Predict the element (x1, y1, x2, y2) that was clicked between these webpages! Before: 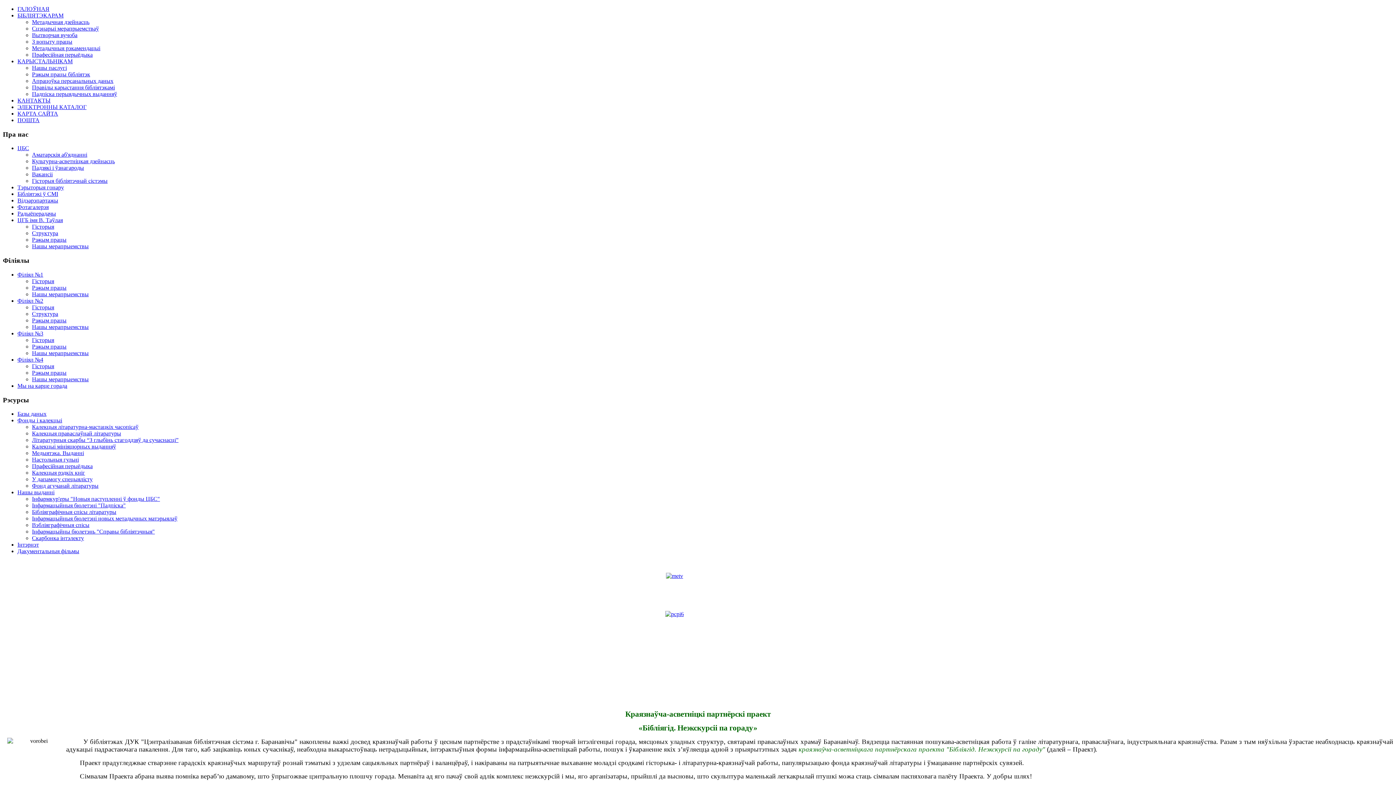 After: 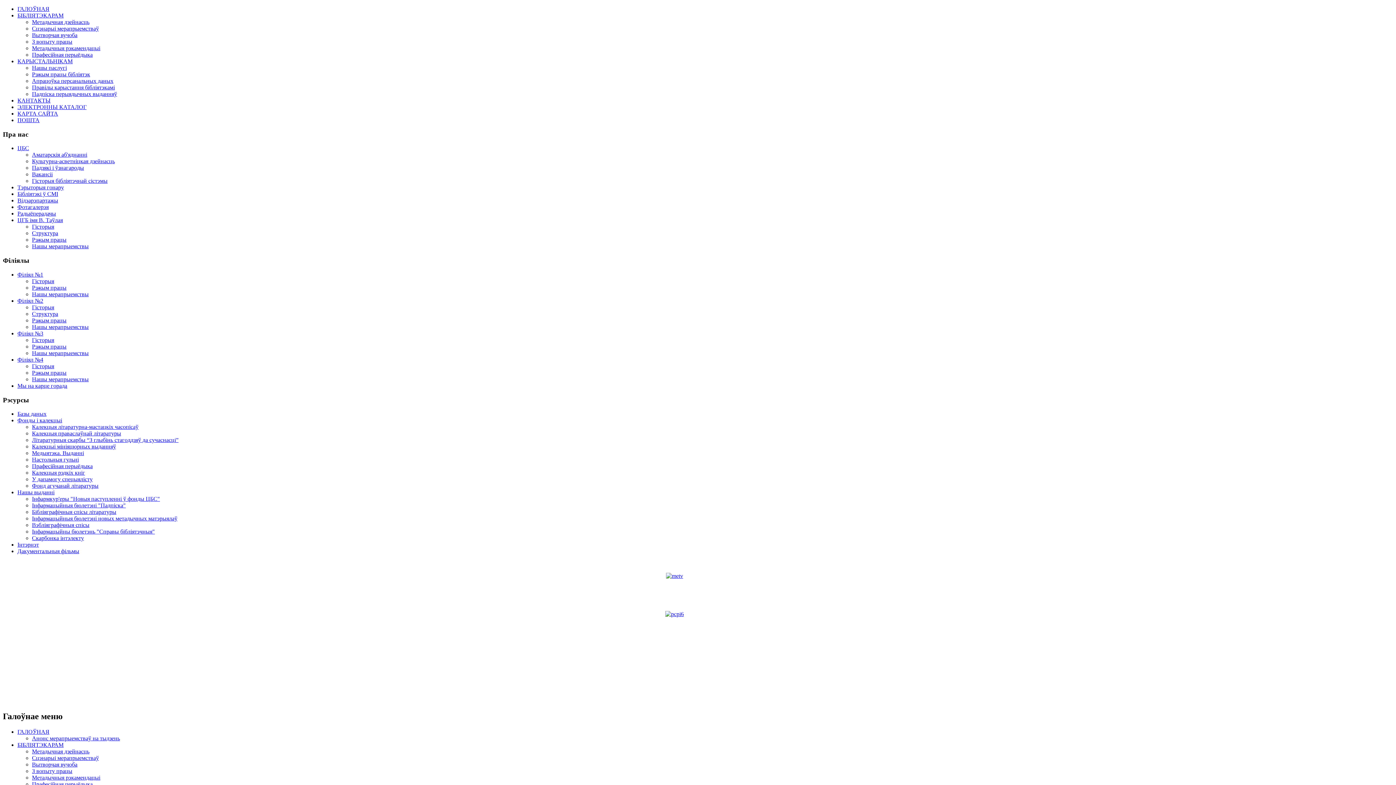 Action: label: КАРТА САЙТА bbox: (17, 110, 58, 116)